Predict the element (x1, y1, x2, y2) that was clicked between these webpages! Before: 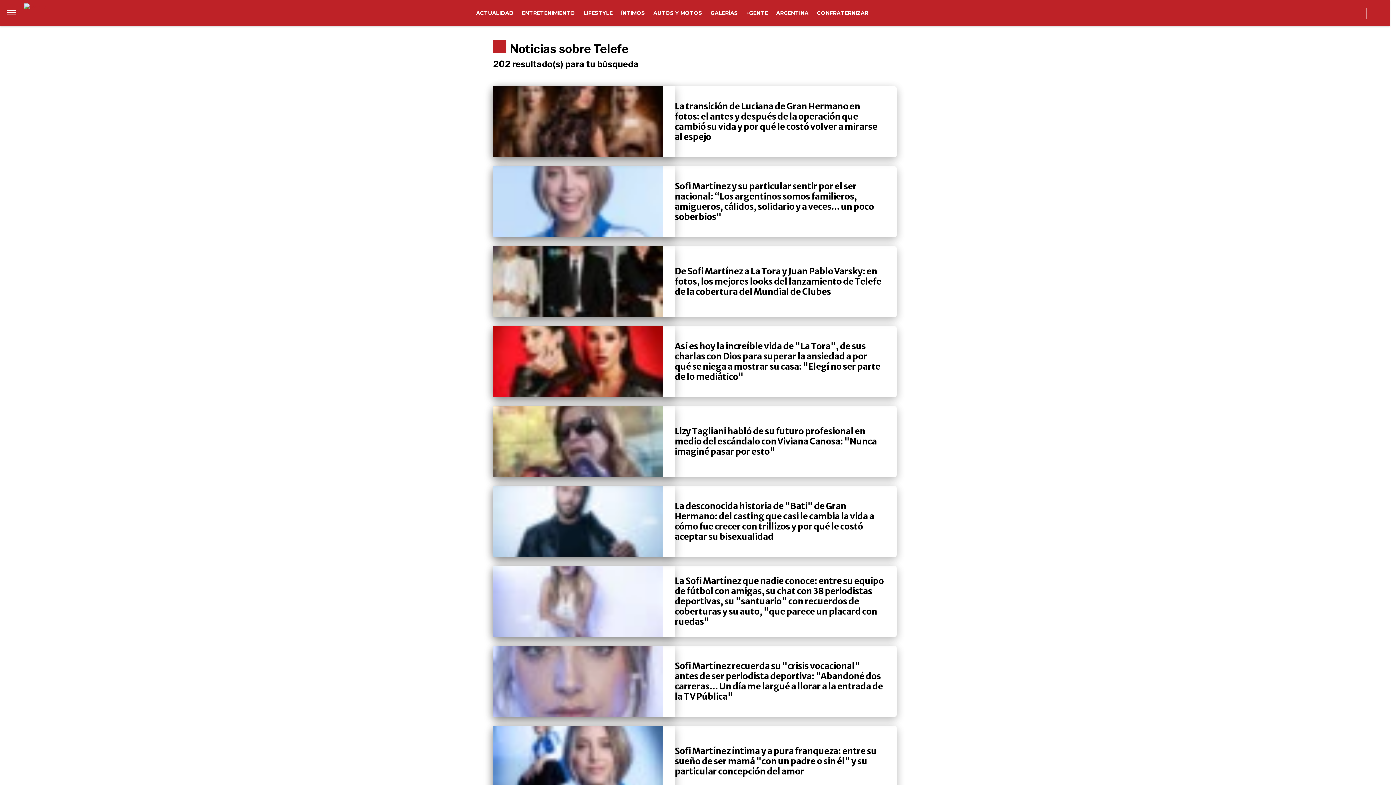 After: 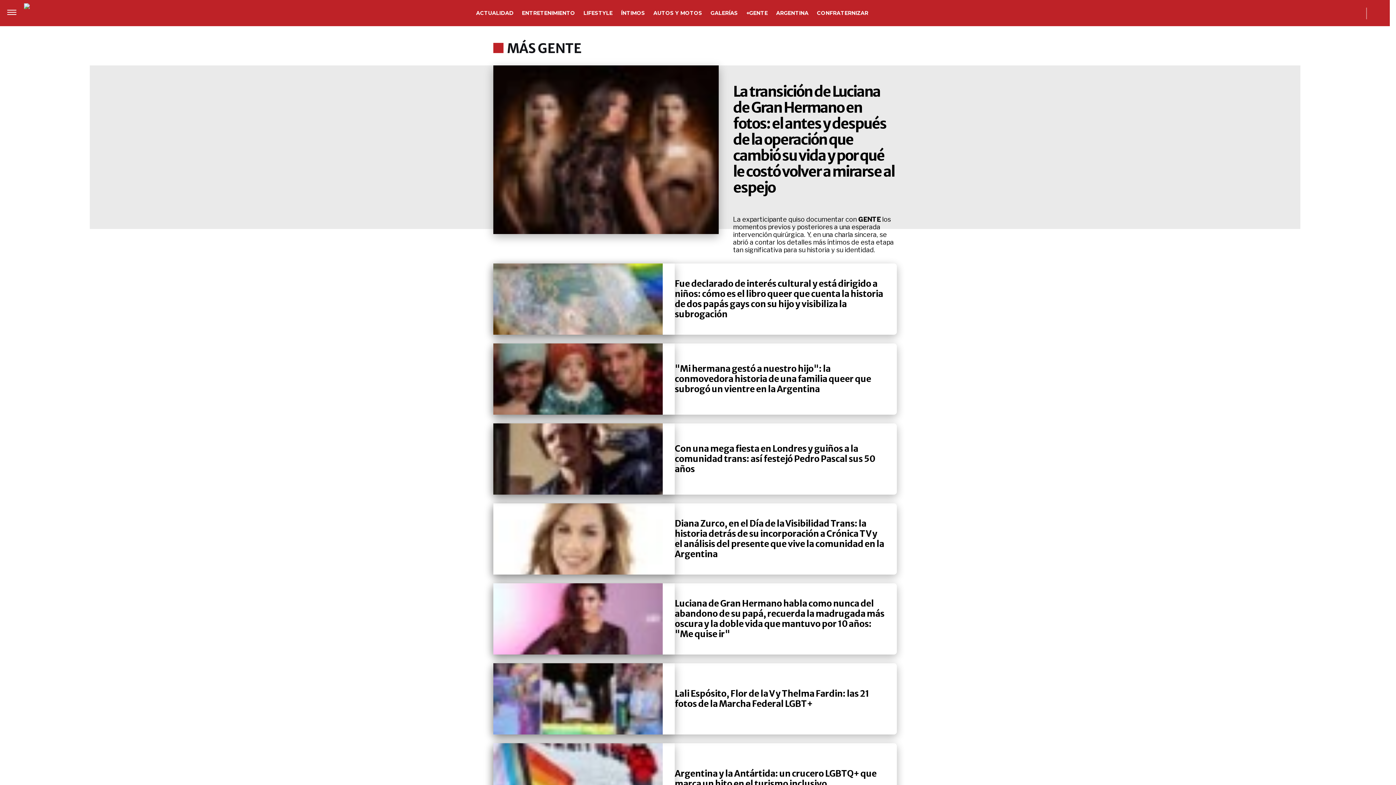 Action: bbox: (742, 6, 771, 20) label: +GENTE